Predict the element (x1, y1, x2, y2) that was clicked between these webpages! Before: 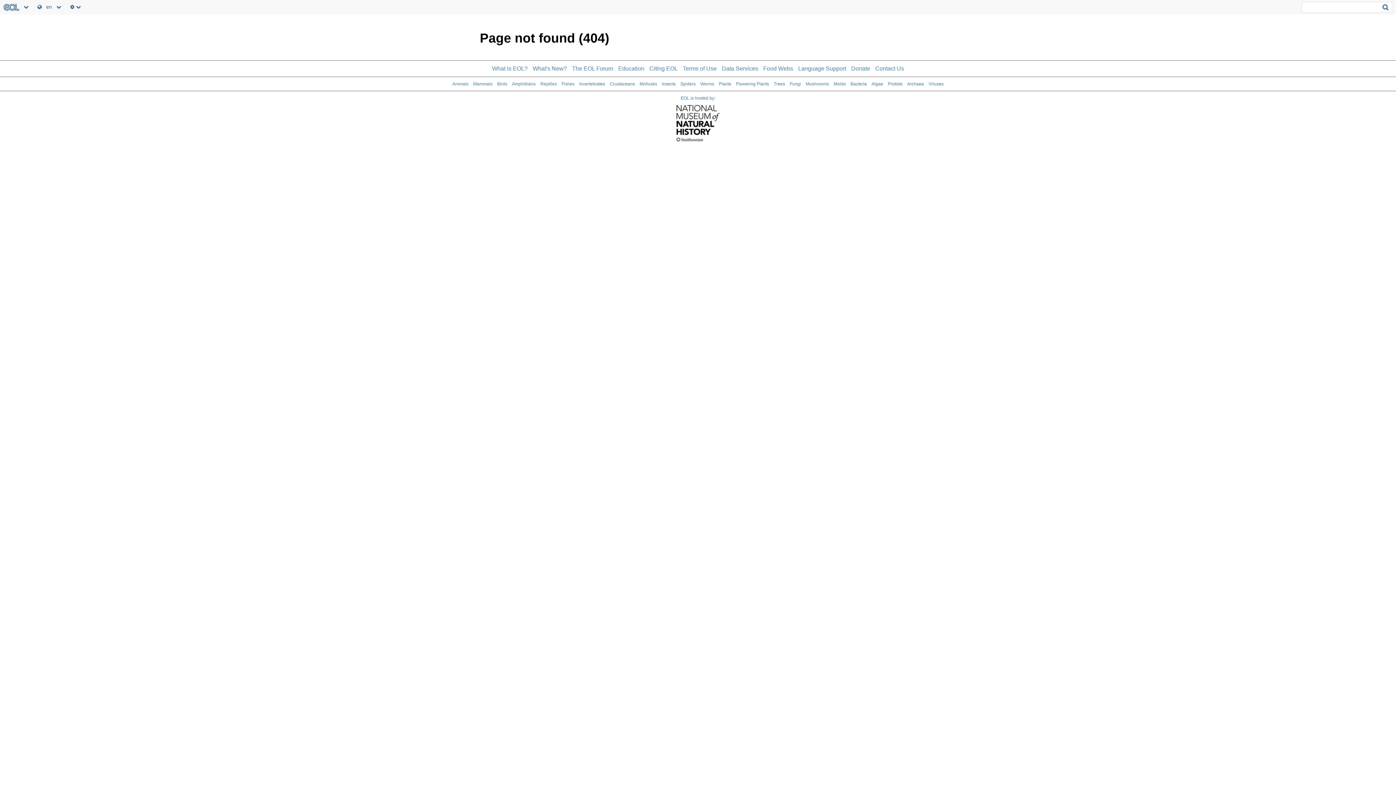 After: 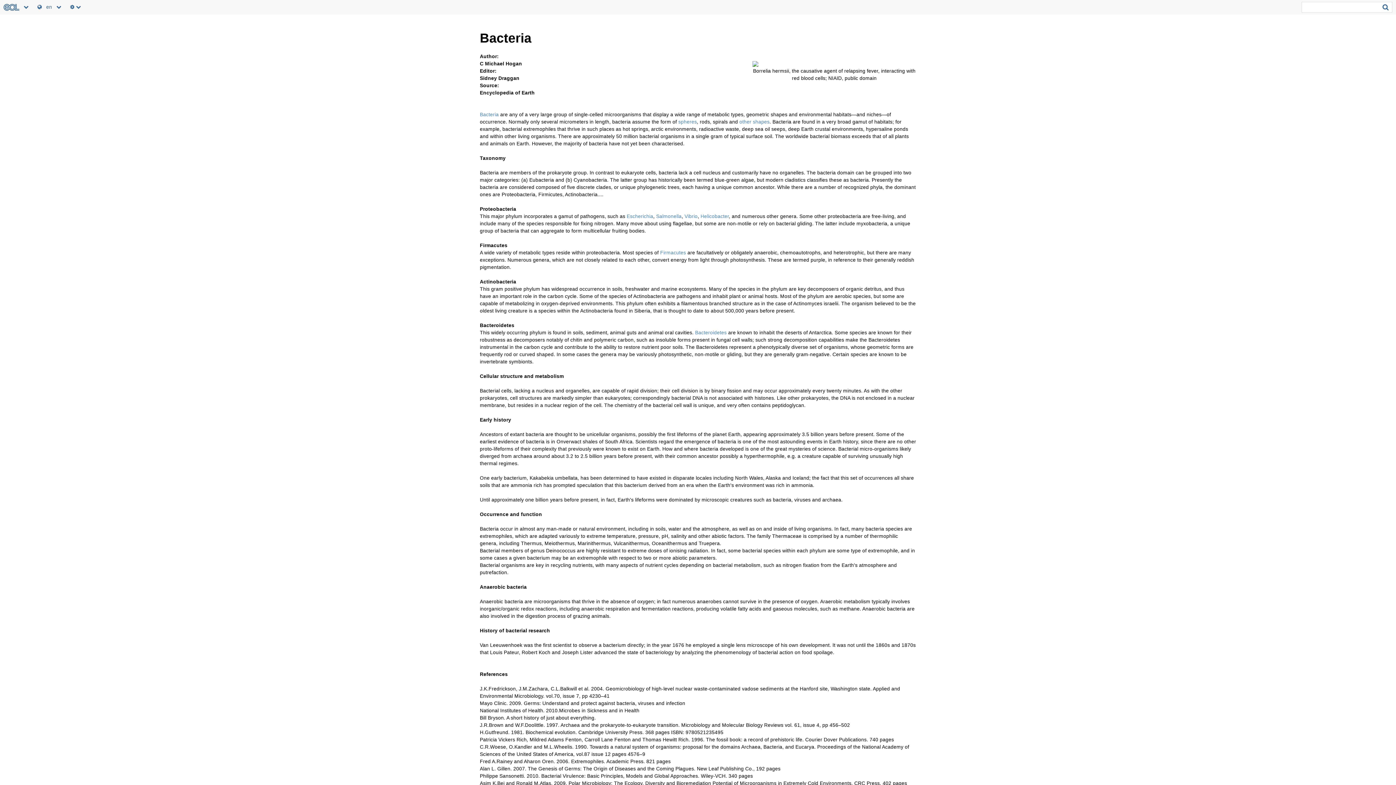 Action: bbox: (850, 81, 867, 86) label: Bacteria